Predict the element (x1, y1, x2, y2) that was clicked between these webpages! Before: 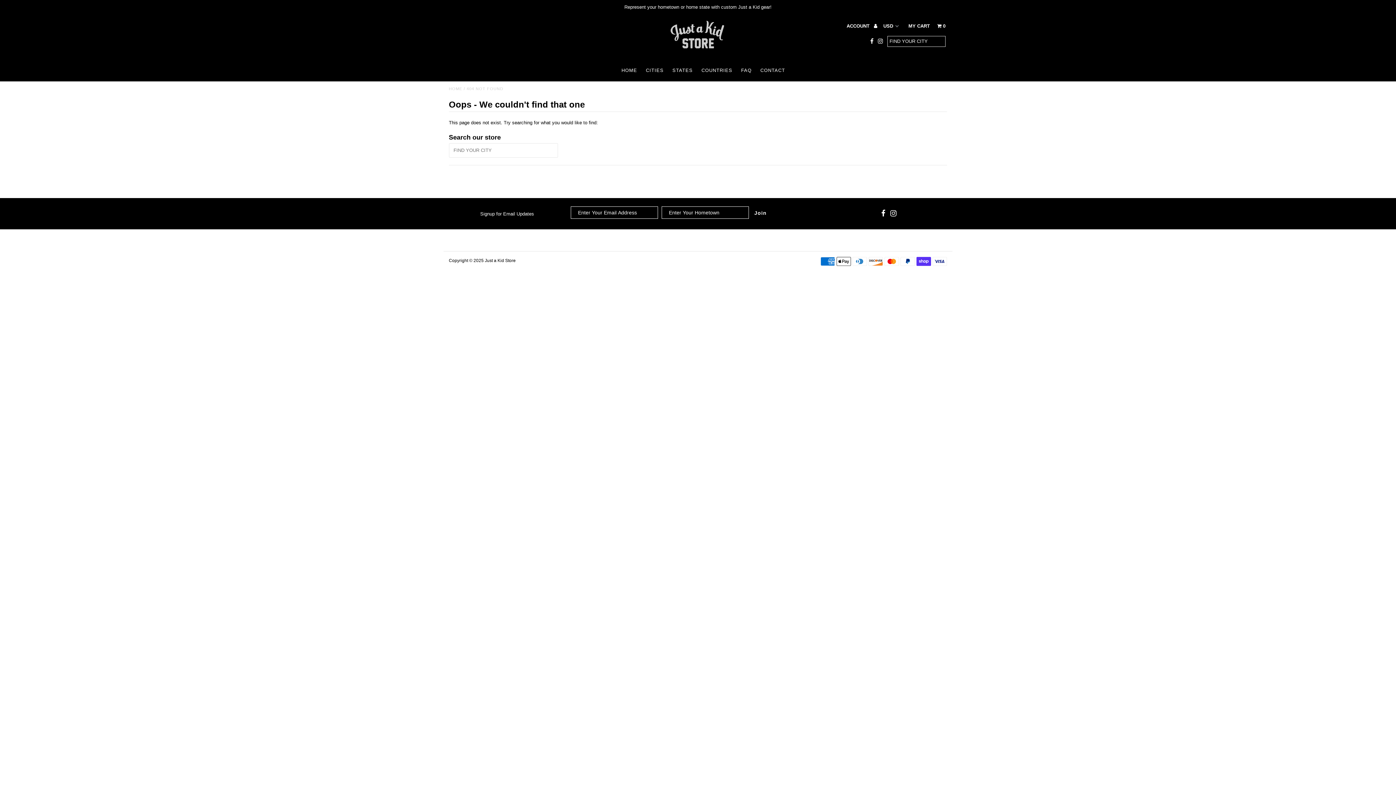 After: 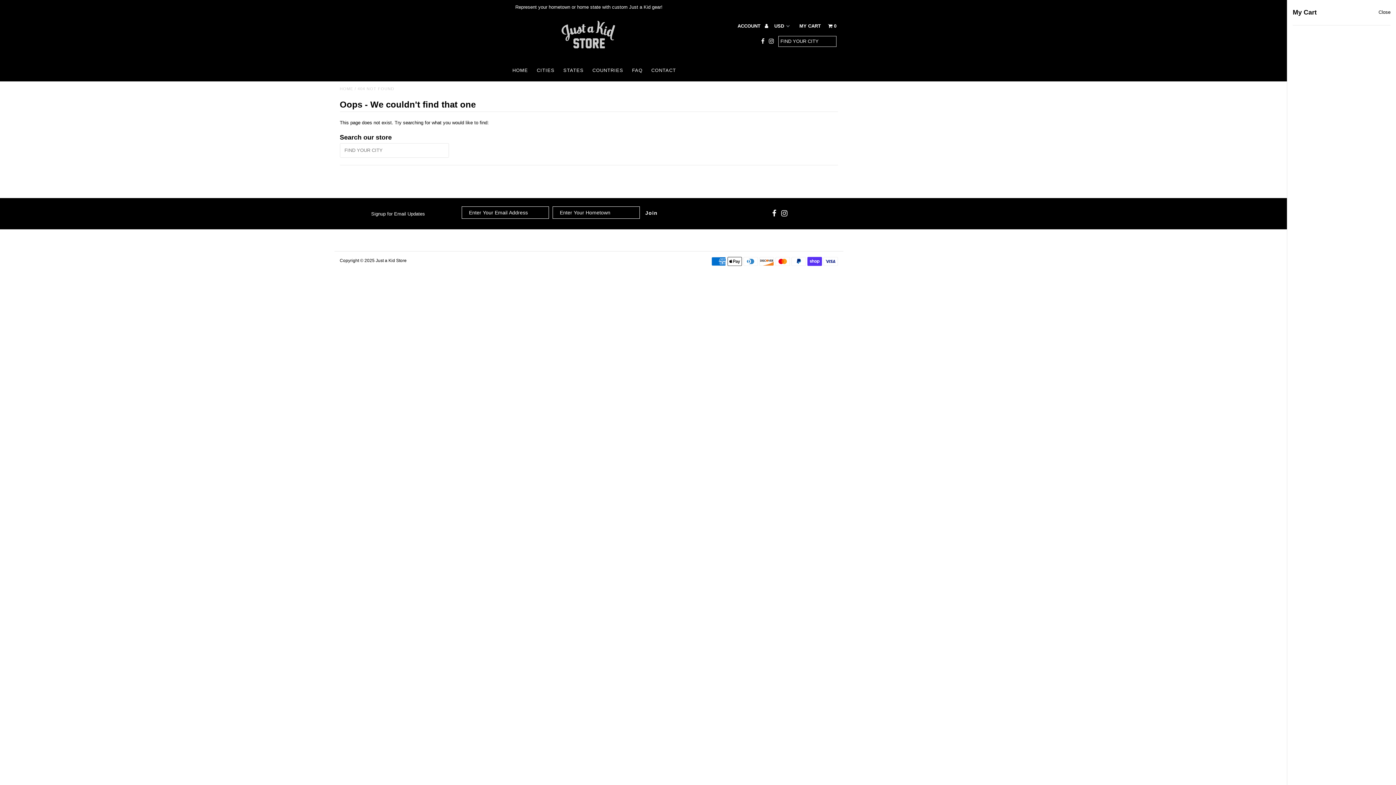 Action: bbox: (908, 20, 945, 31) label: MY CART    0